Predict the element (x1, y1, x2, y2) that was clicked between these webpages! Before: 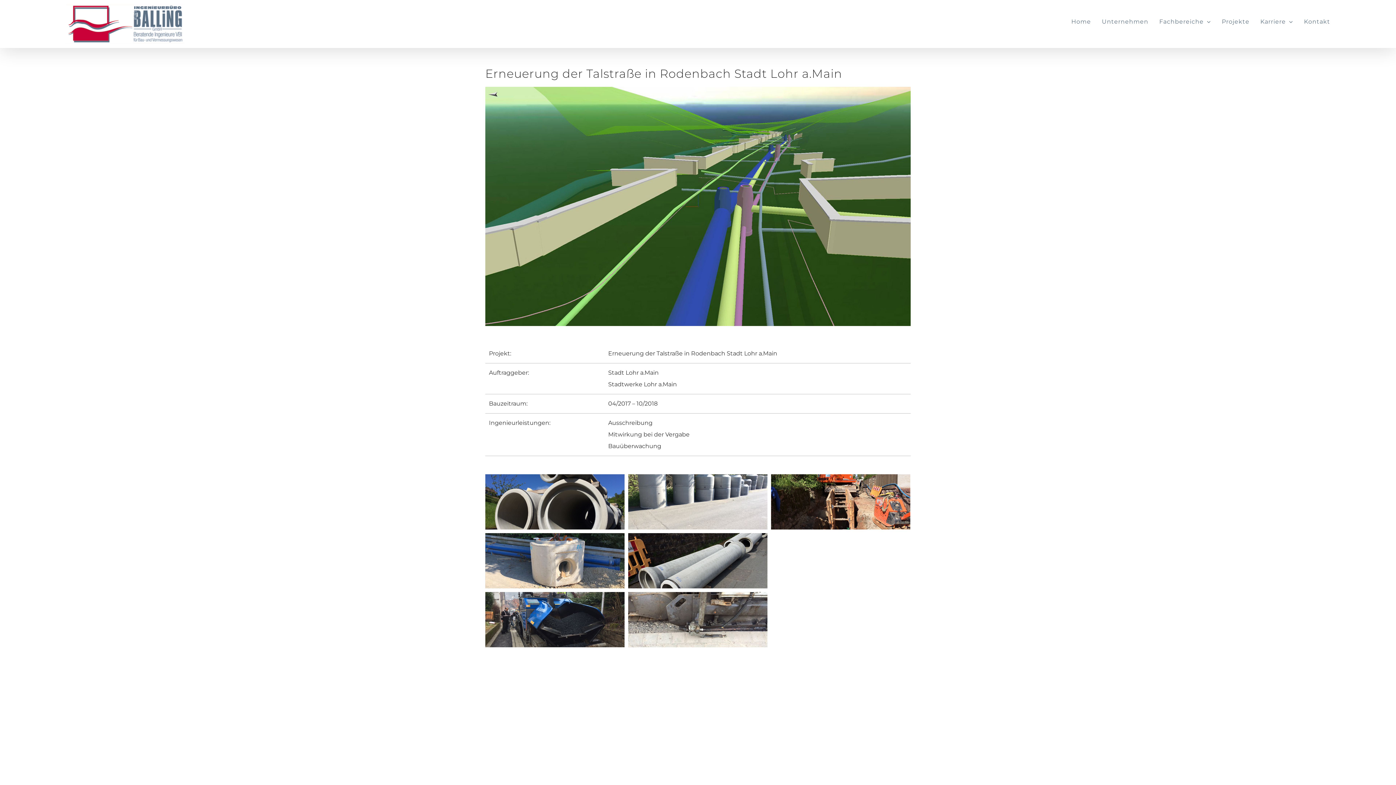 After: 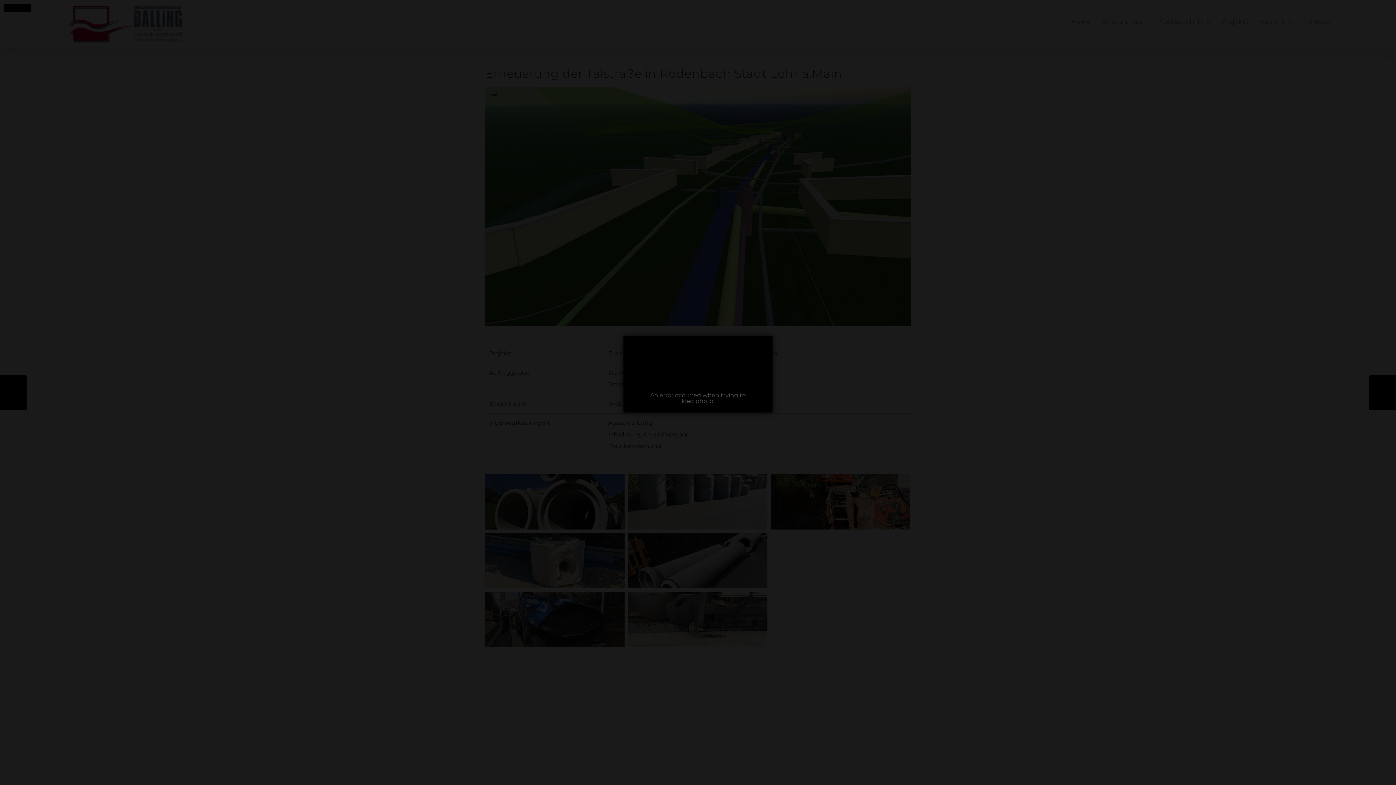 Action: bbox: (485, 592, 624, 647)